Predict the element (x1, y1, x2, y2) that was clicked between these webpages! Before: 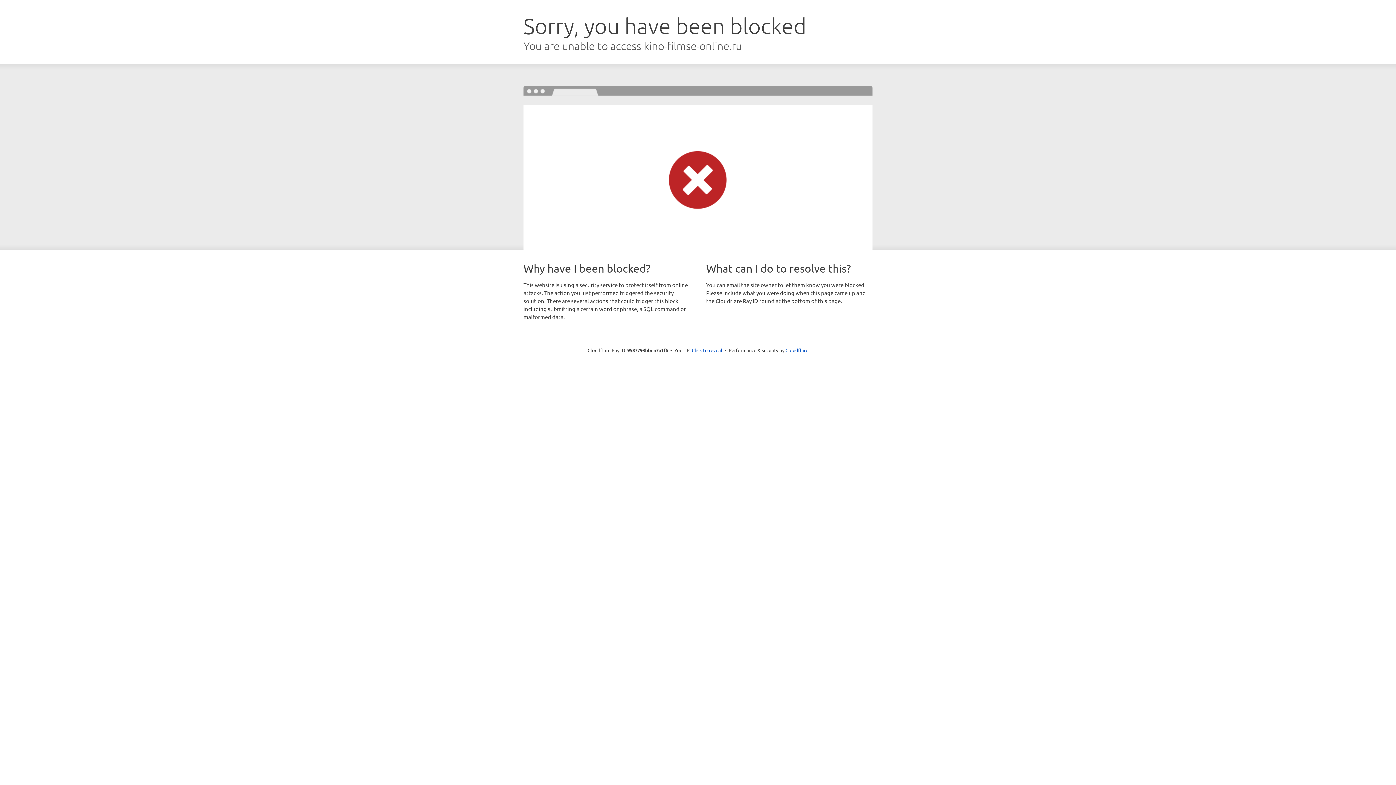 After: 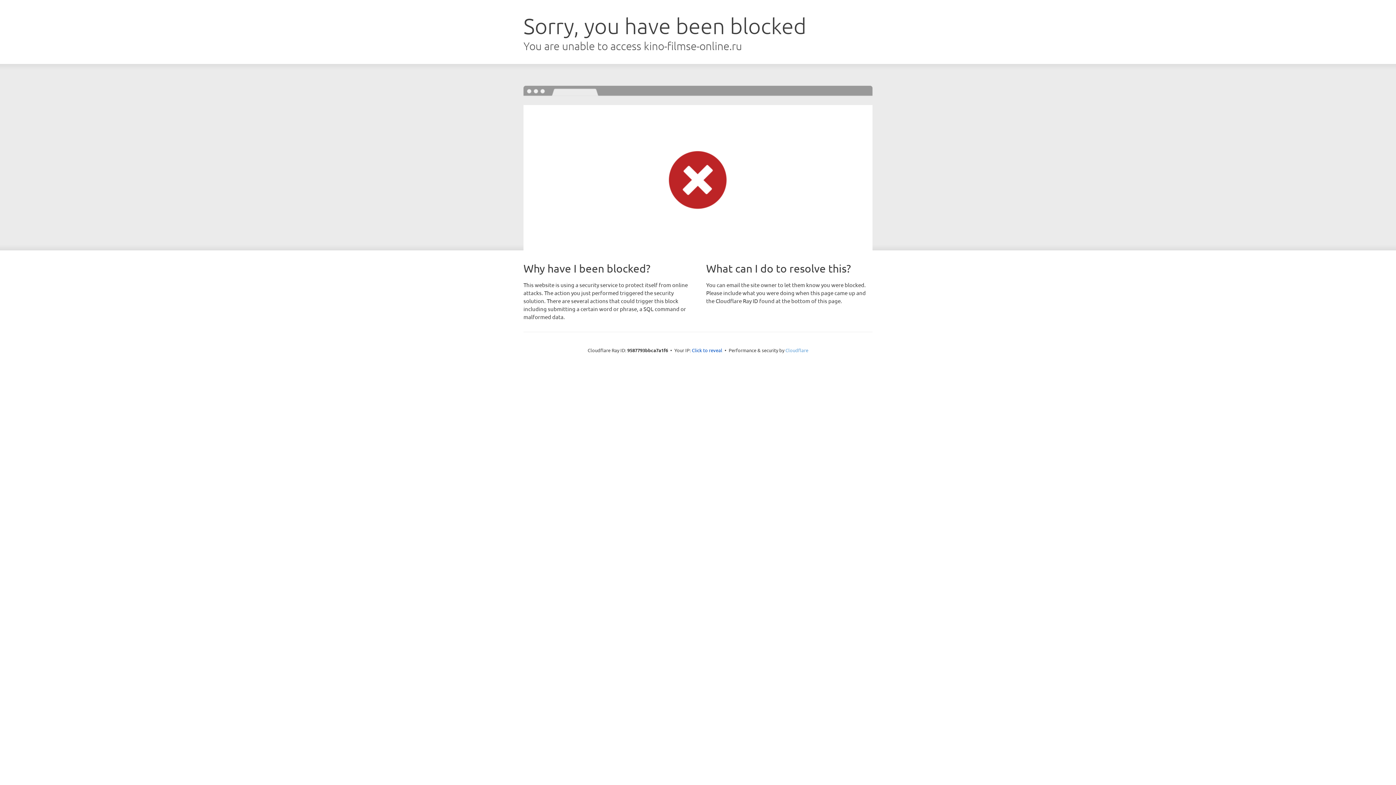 Action: label: Cloudflare bbox: (785, 347, 808, 353)